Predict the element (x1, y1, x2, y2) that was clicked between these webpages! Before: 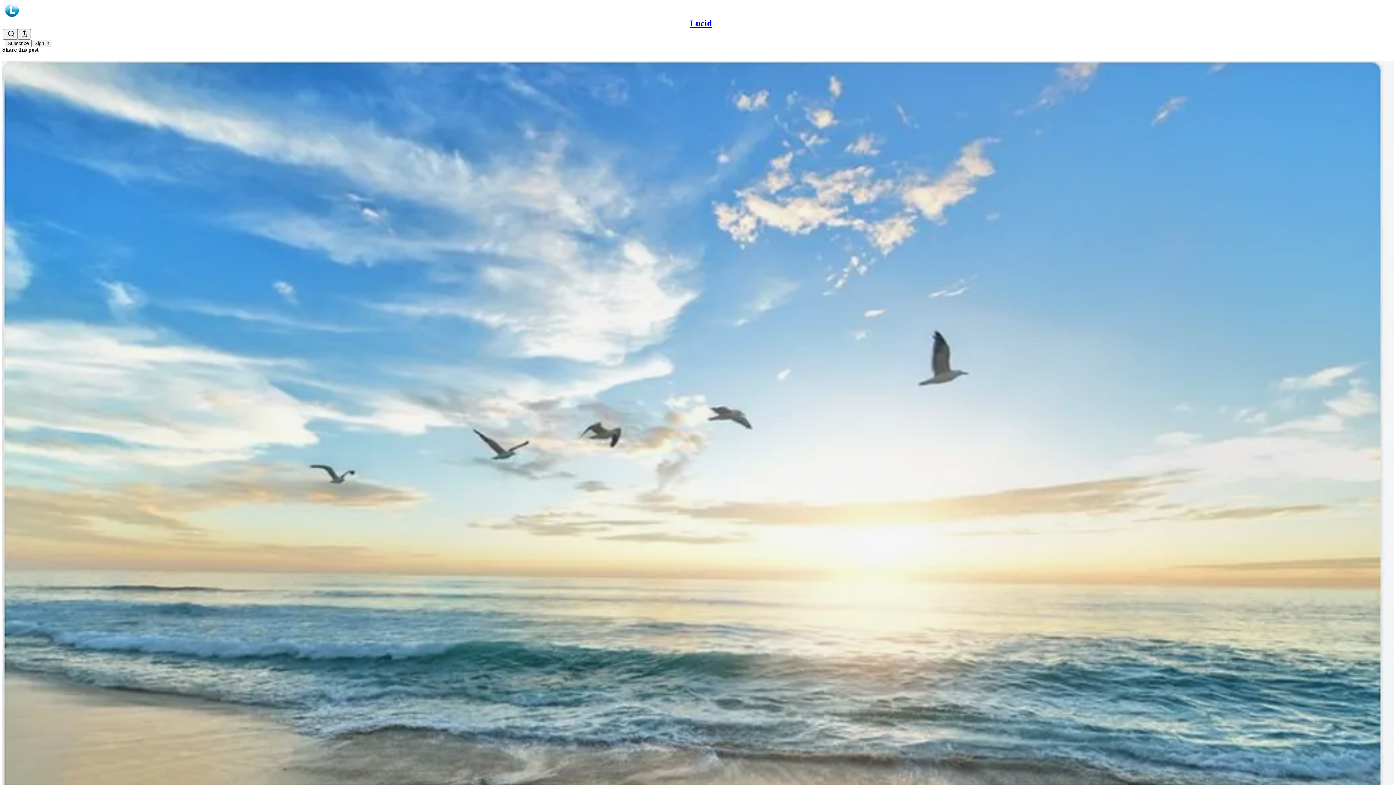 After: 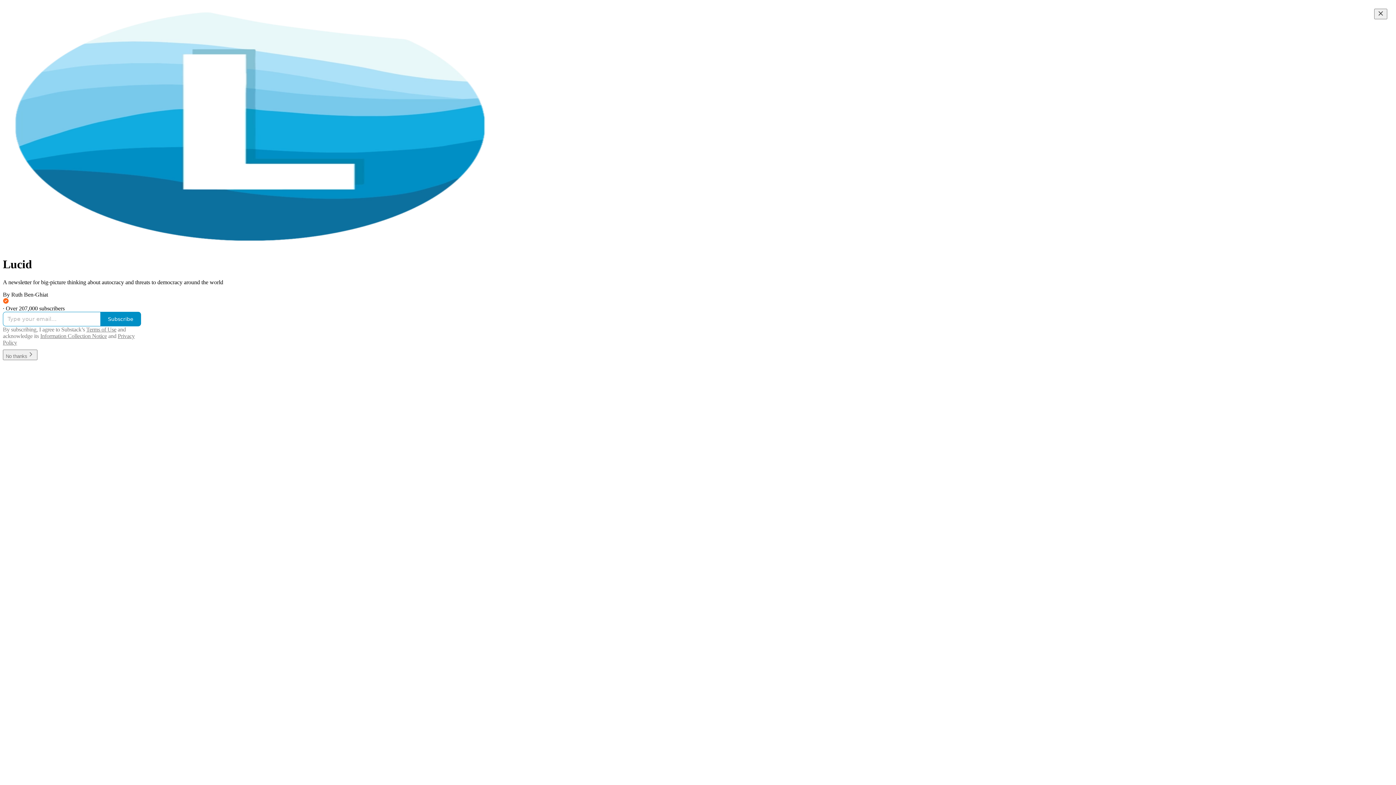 Action: label: Lucid bbox: (690, 18, 712, 28)